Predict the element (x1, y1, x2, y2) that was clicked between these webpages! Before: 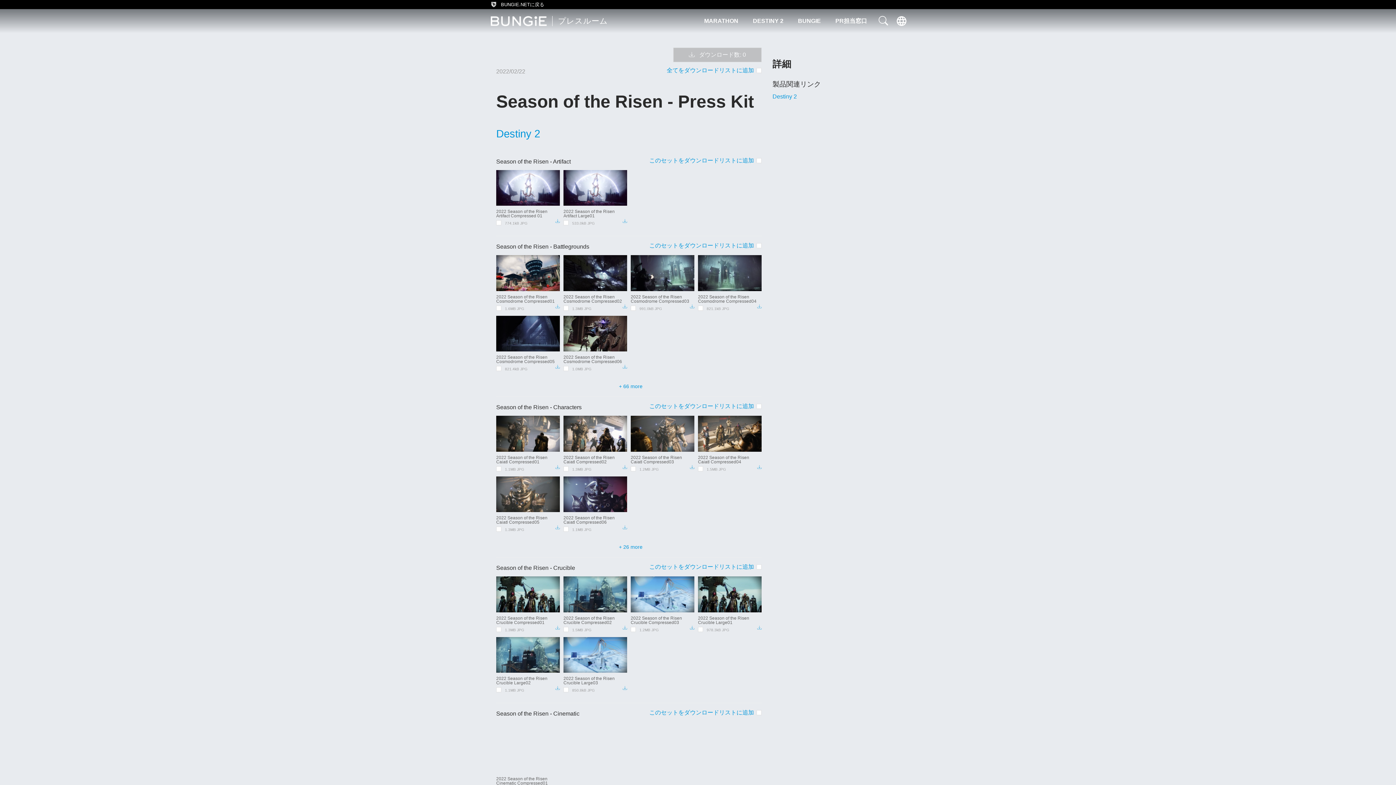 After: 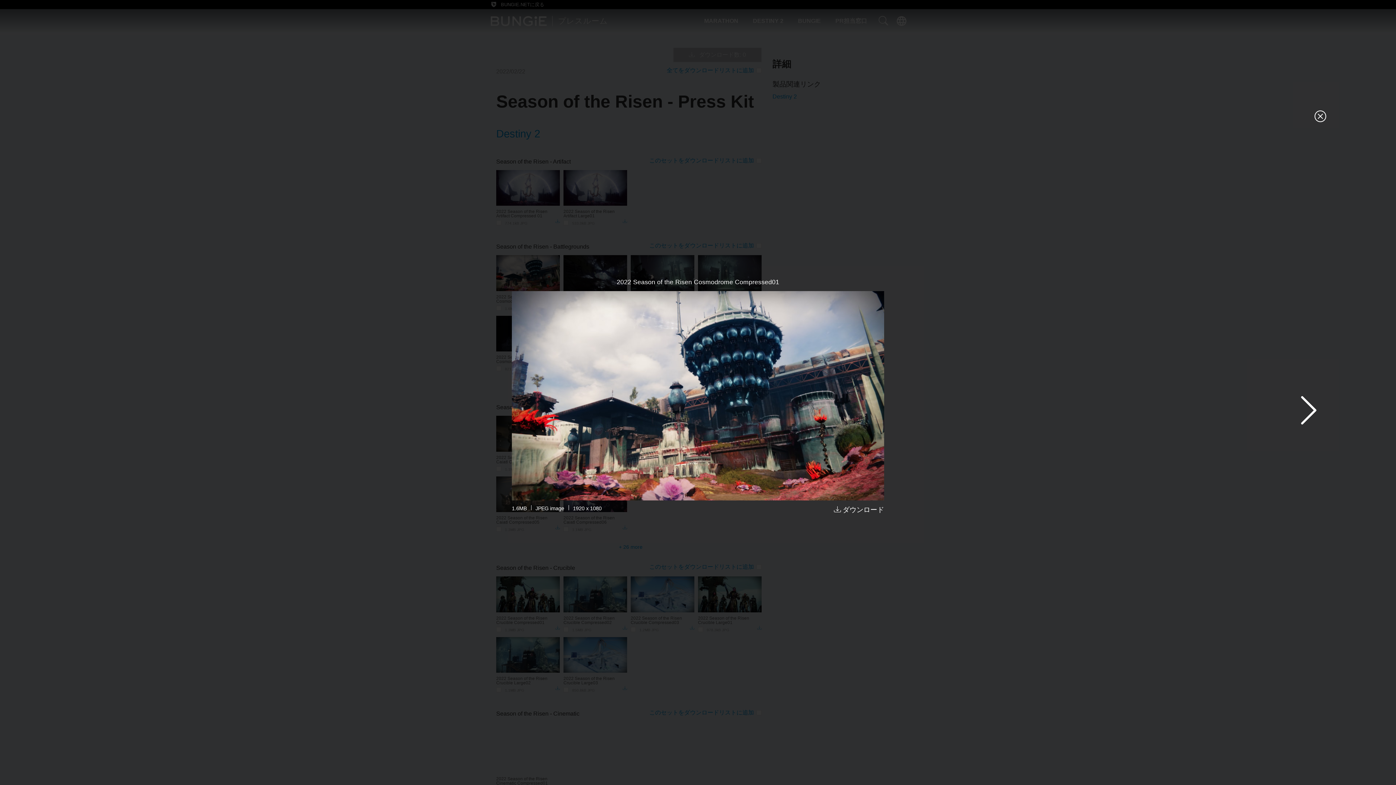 Action: label: View image bbox: (496, 255, 560, 291)